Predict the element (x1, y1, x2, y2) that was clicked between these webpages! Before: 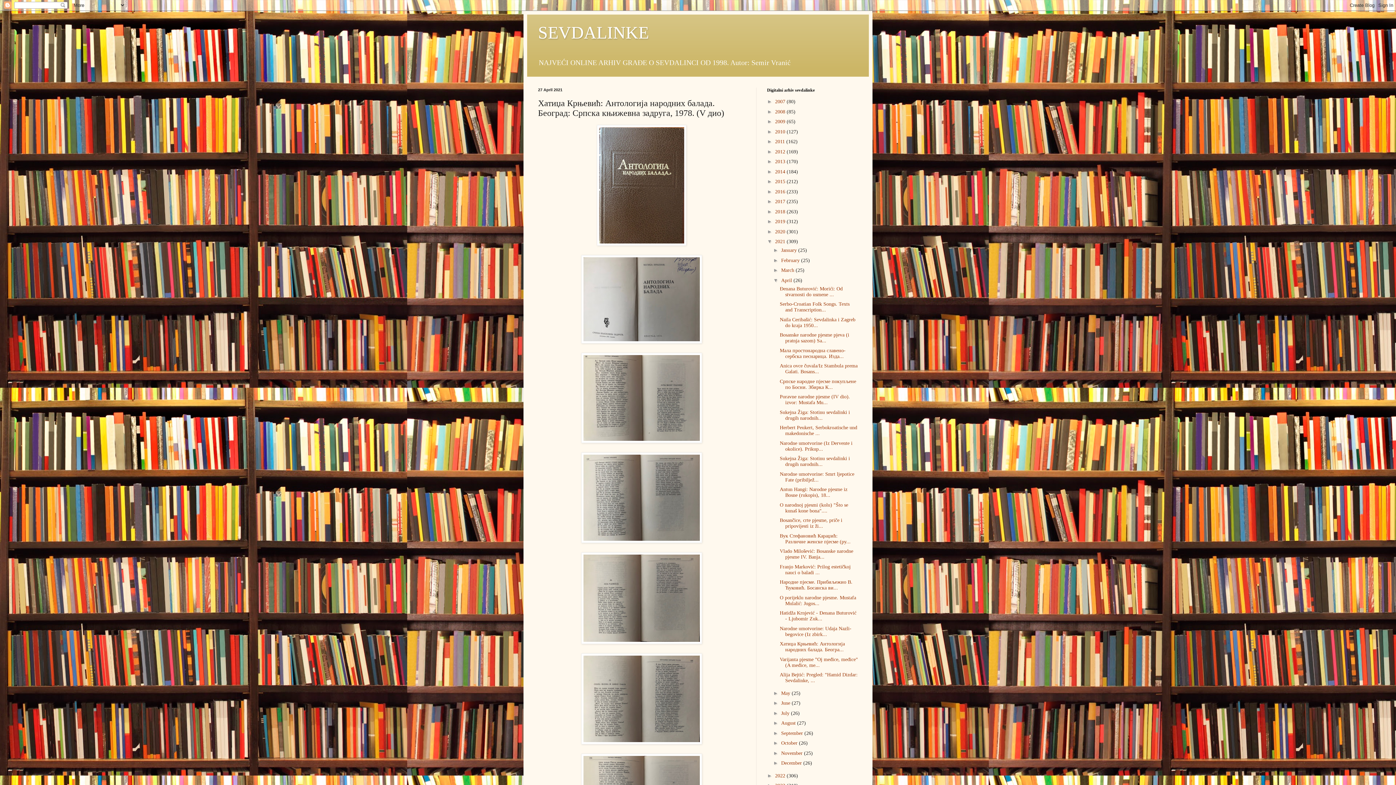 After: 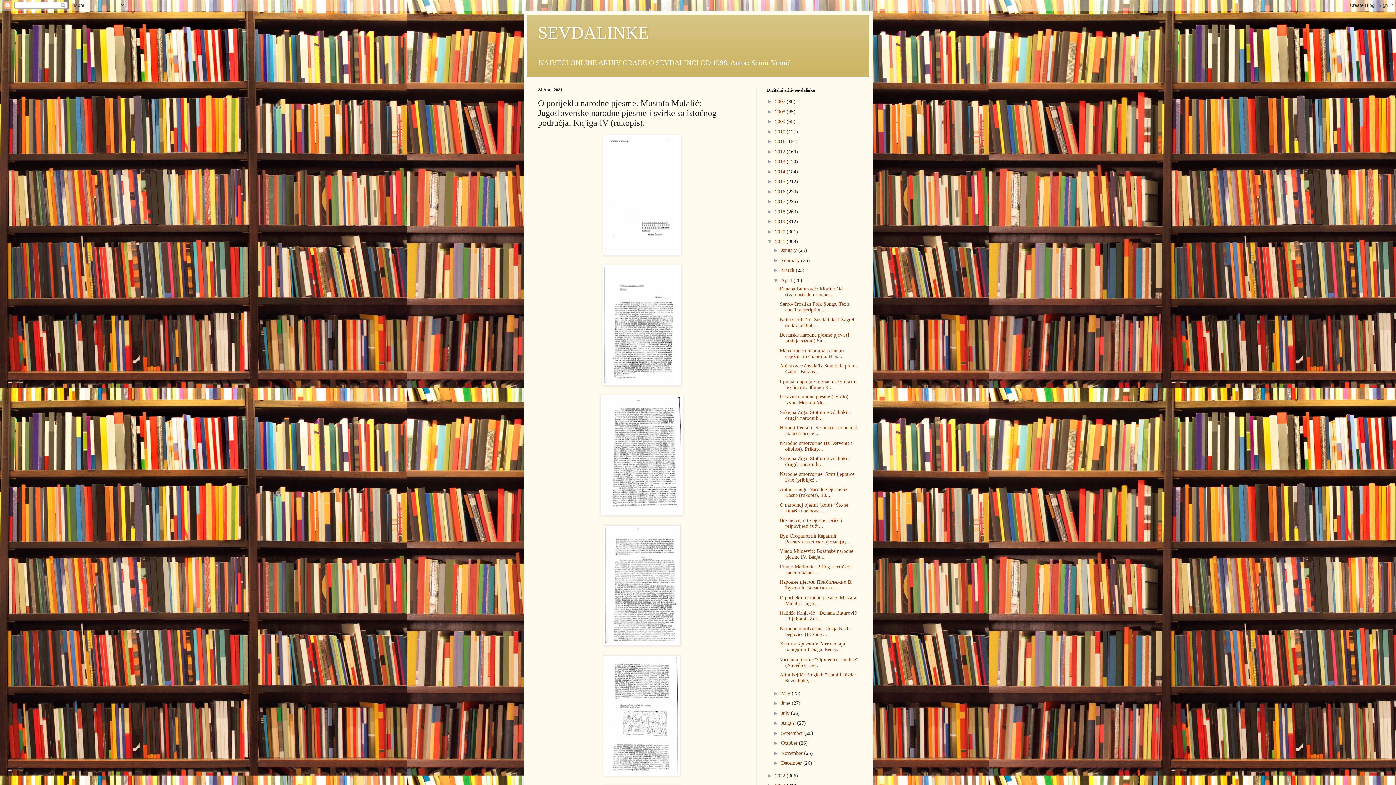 Action: bbox: (779, 595, 856, 606) label: O porijeklu narodne pjesme. Mustafa Mulalić: Jugos...